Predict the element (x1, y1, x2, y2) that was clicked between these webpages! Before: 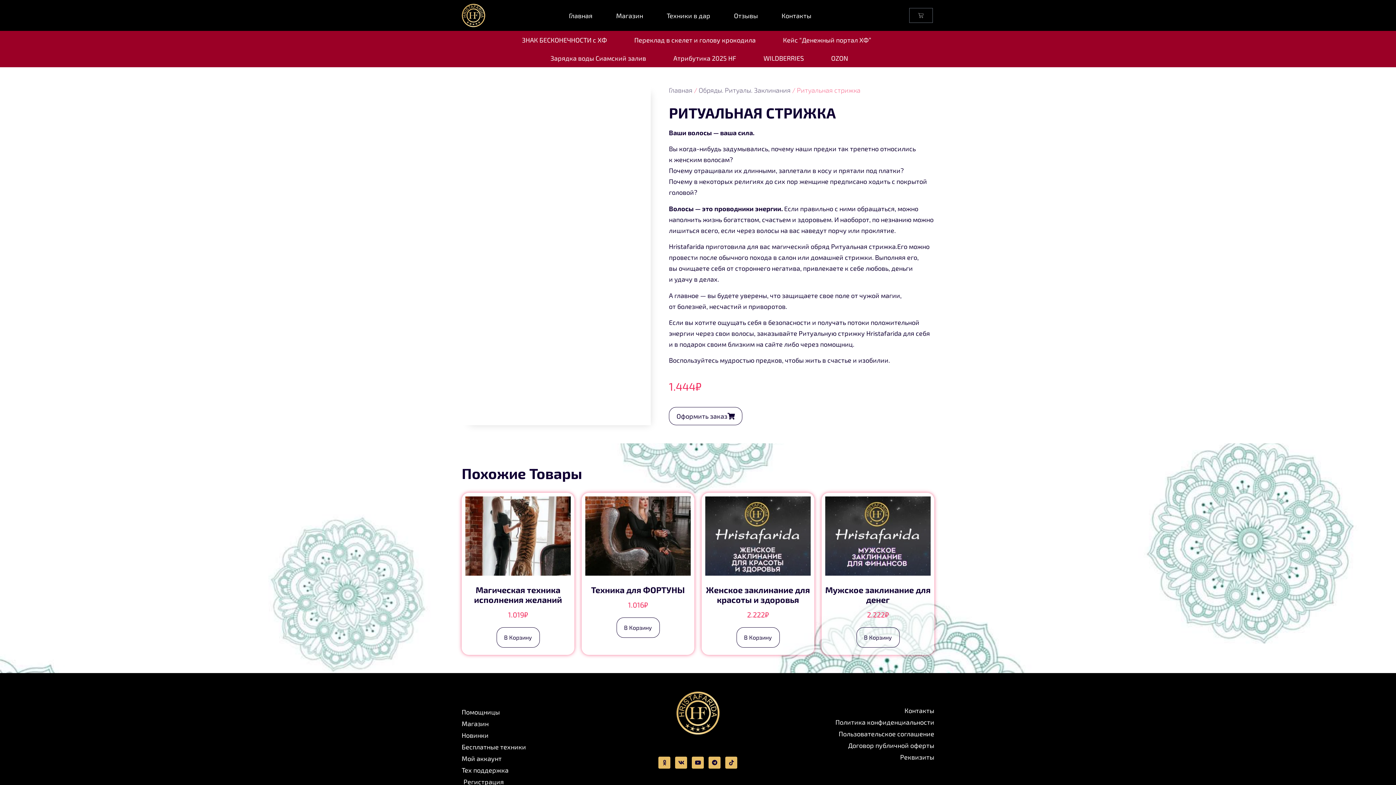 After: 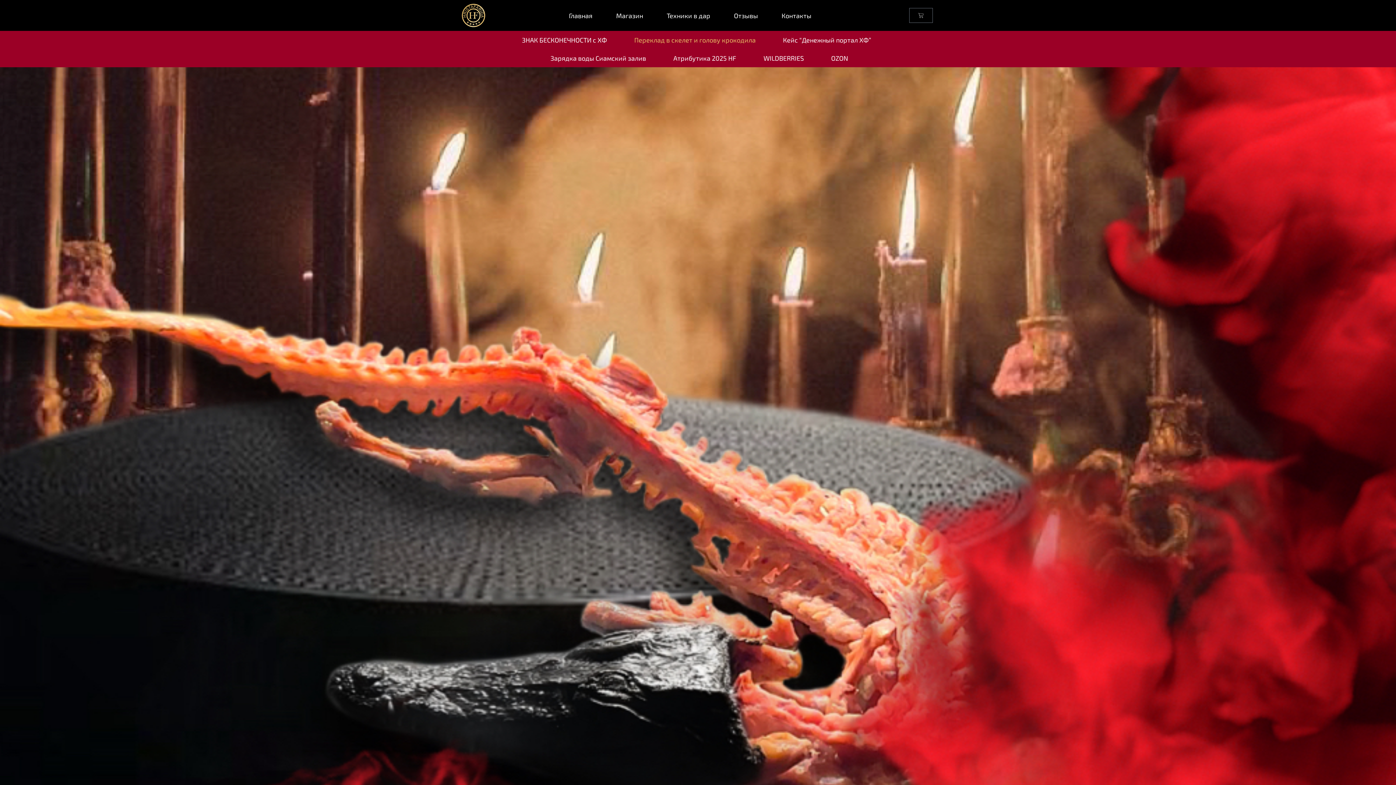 Action: label: Переклад в скелет и голову крокодила bbox: (623, 30, 766, 49)